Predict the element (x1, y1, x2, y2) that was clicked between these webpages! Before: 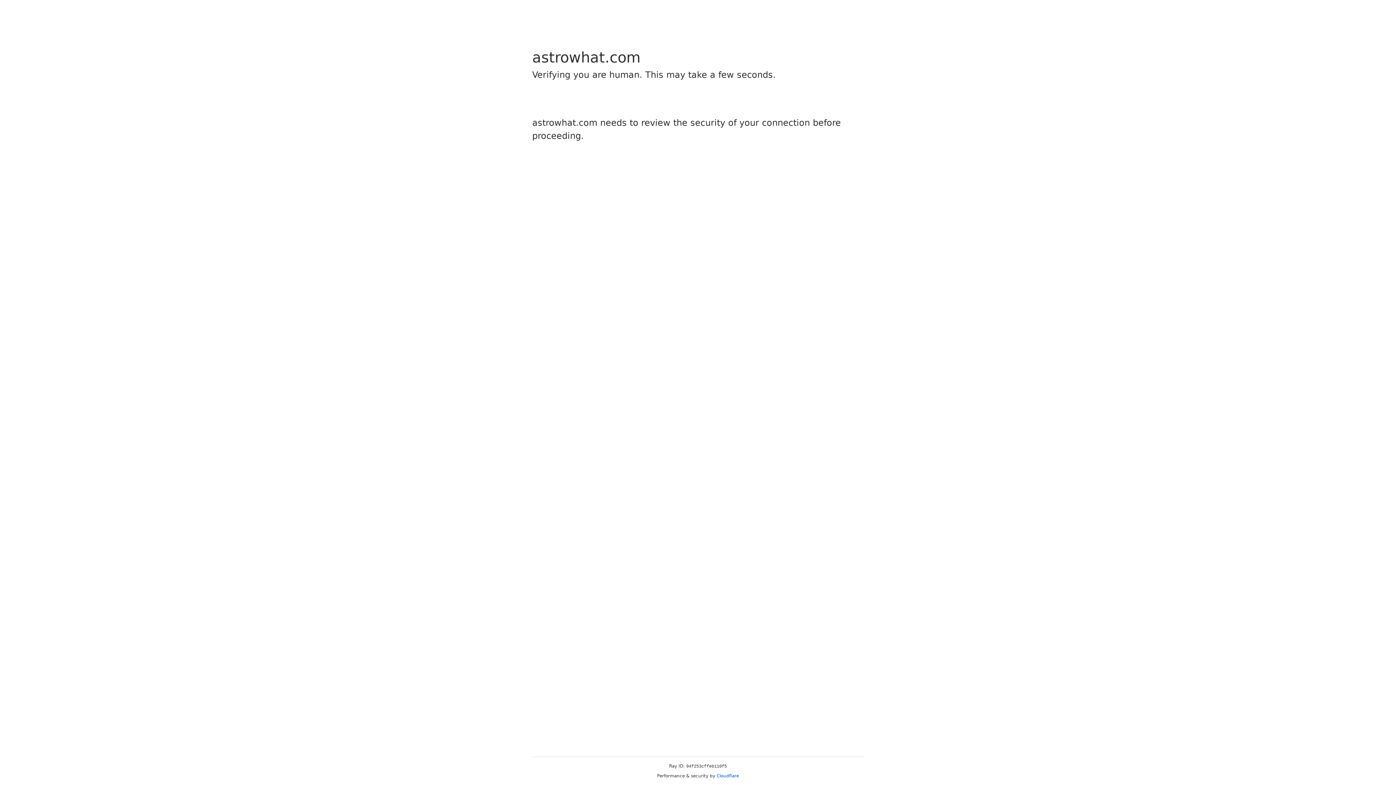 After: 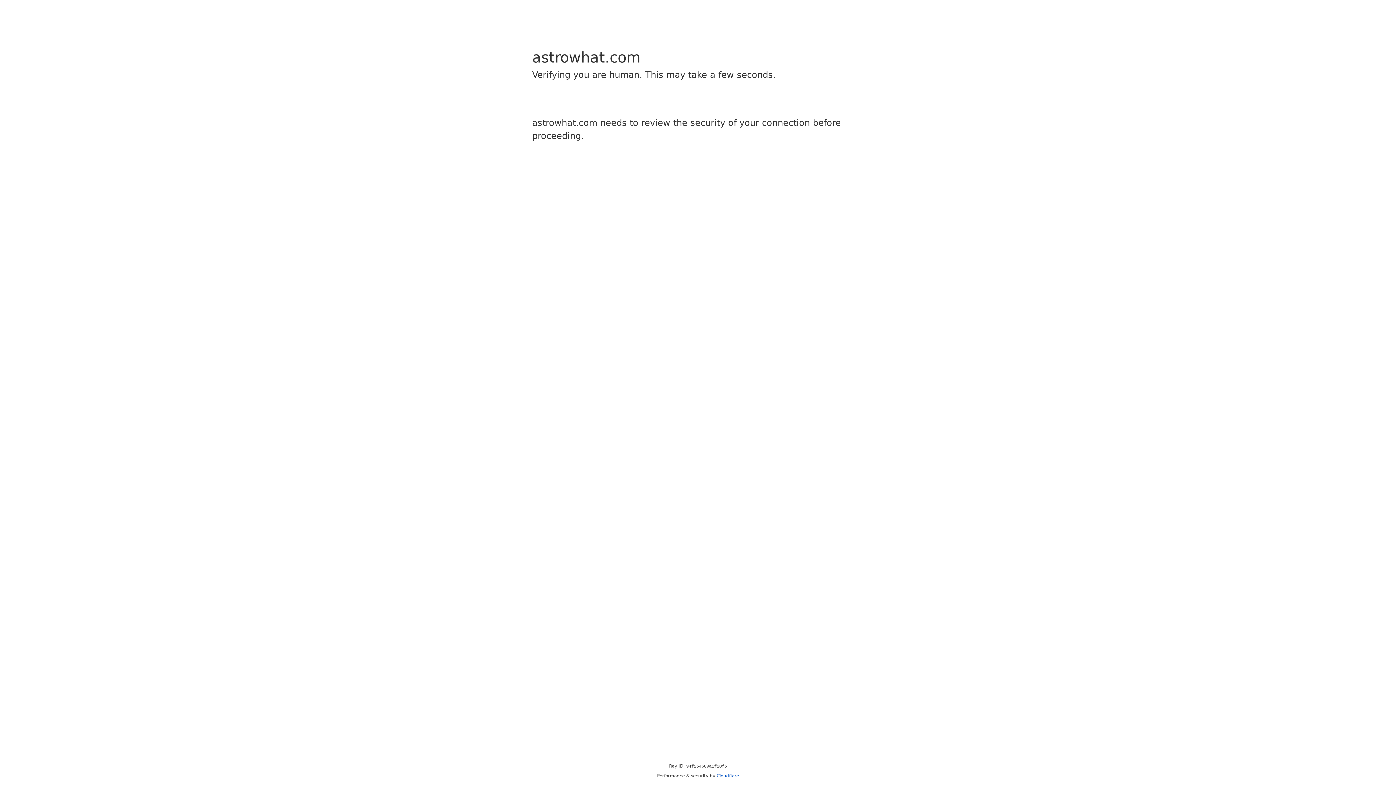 Action: bbox: (716, 773, 739, 778) label: Cloudflare